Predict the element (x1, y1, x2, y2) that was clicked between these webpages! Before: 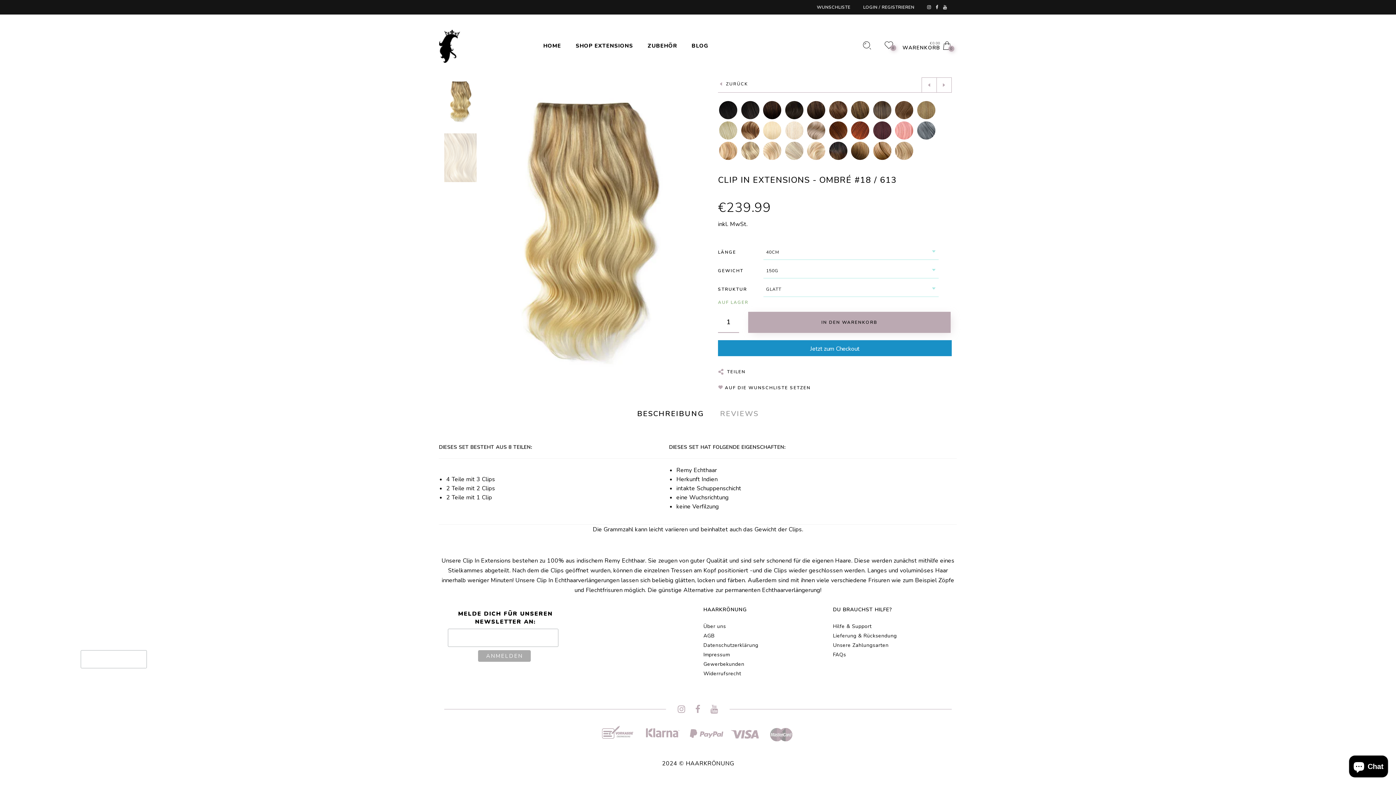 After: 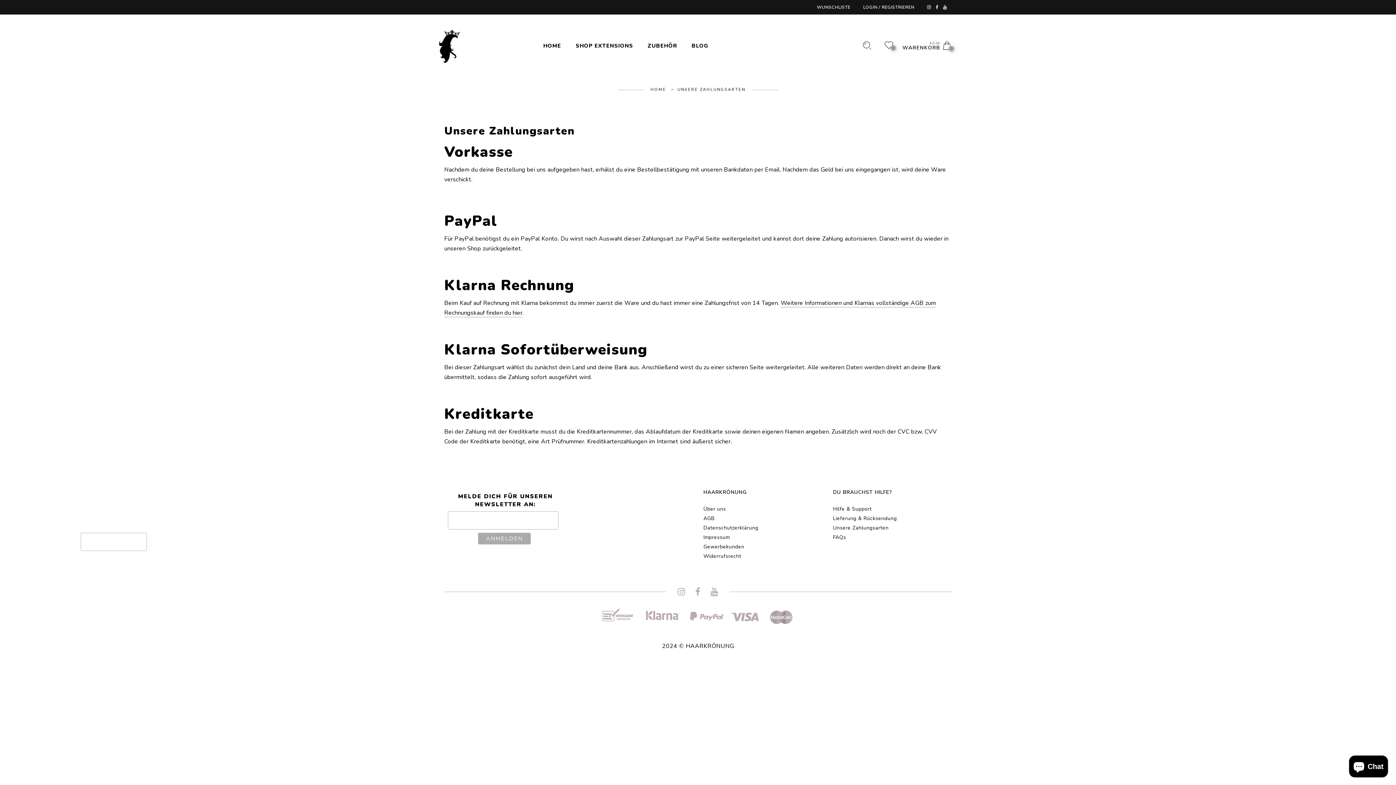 Action: label: Unsere Zahlungsarten bbox: (833, 641, 888, 650)